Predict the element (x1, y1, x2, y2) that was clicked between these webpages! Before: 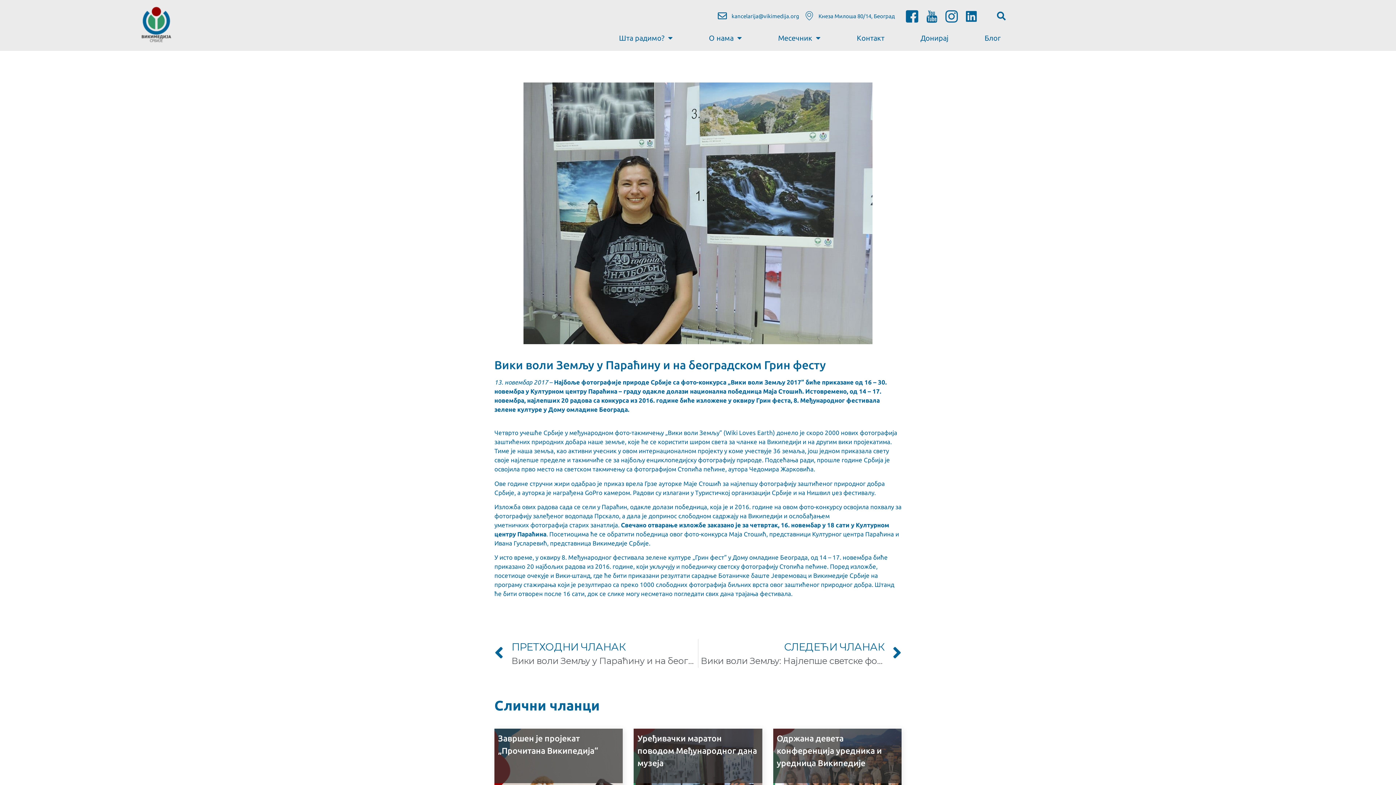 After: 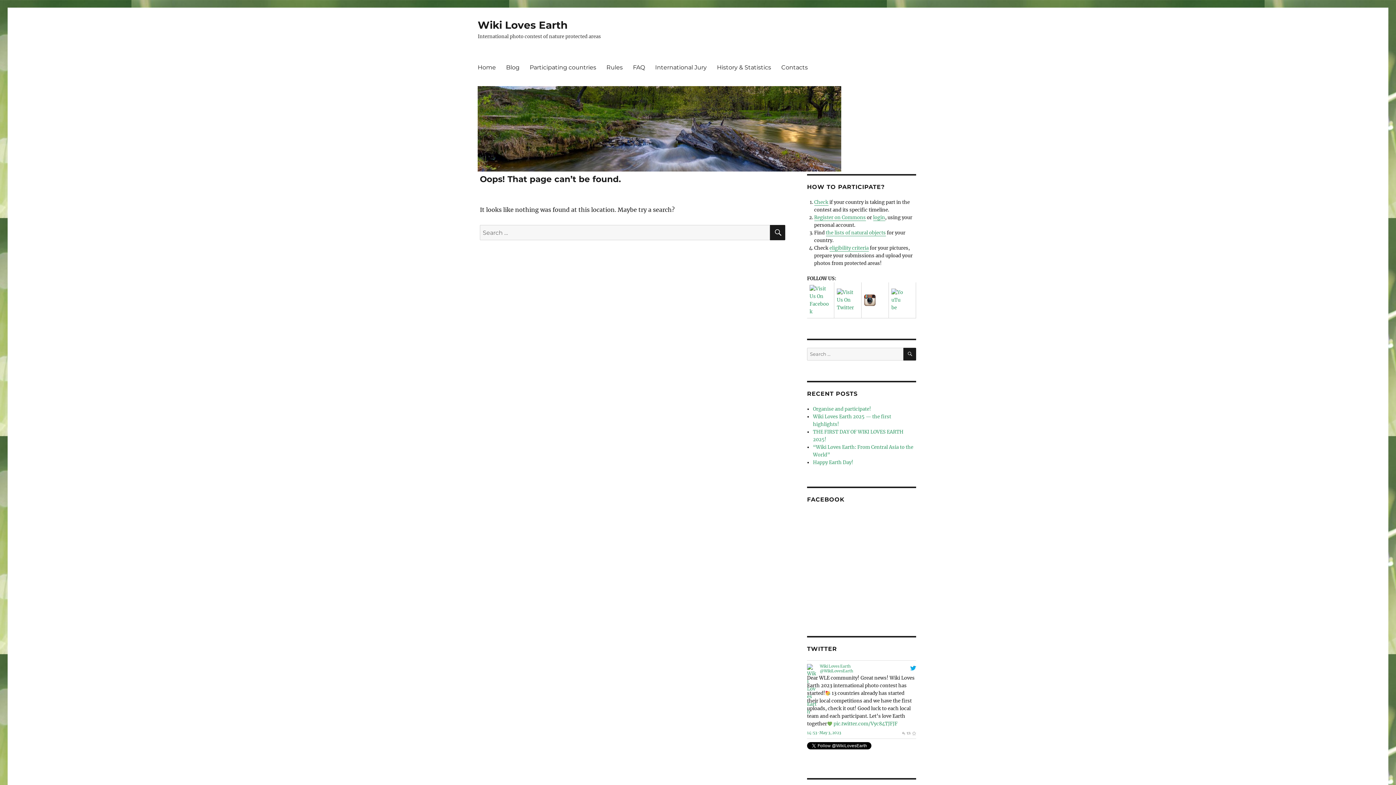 Action: label: Wiki Loves Earth bbox: (725, 429, 773, 436)